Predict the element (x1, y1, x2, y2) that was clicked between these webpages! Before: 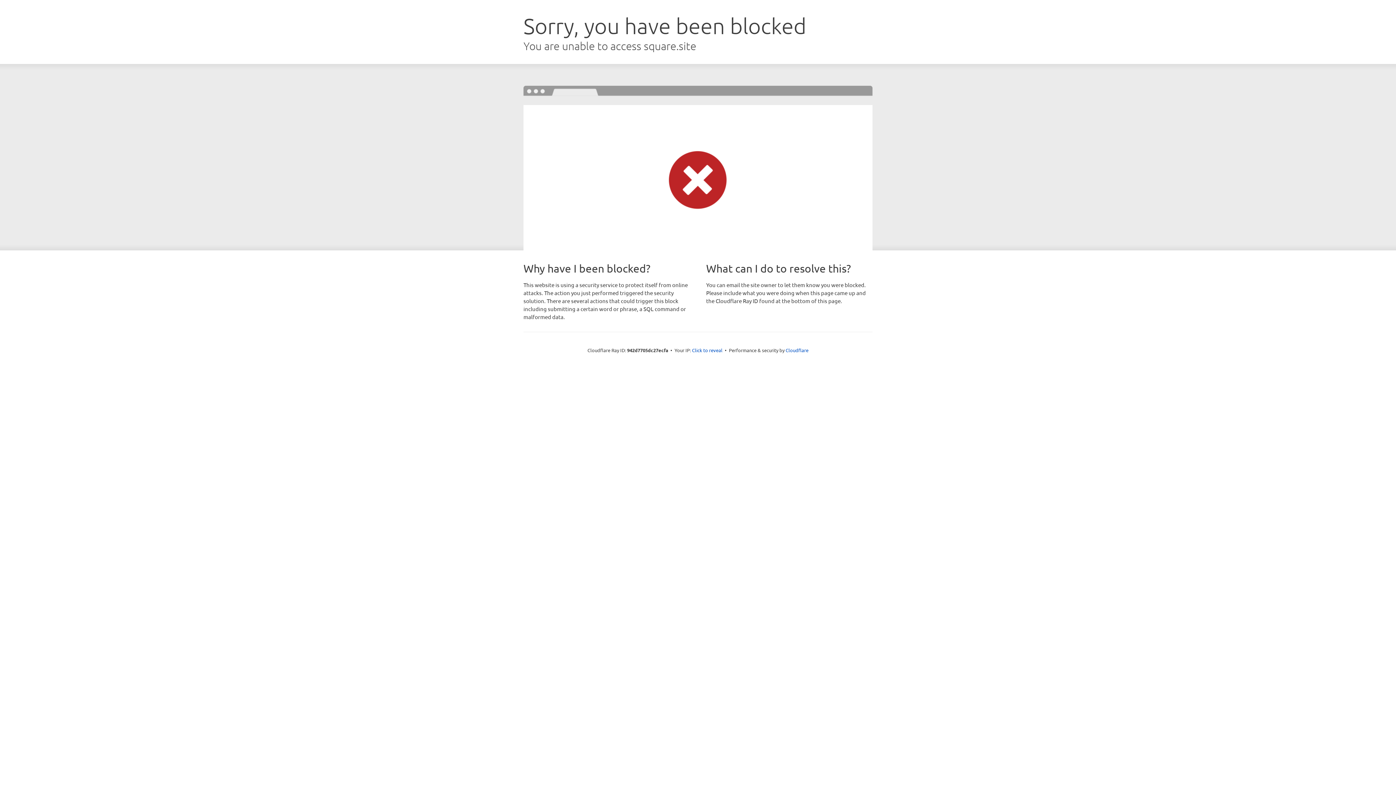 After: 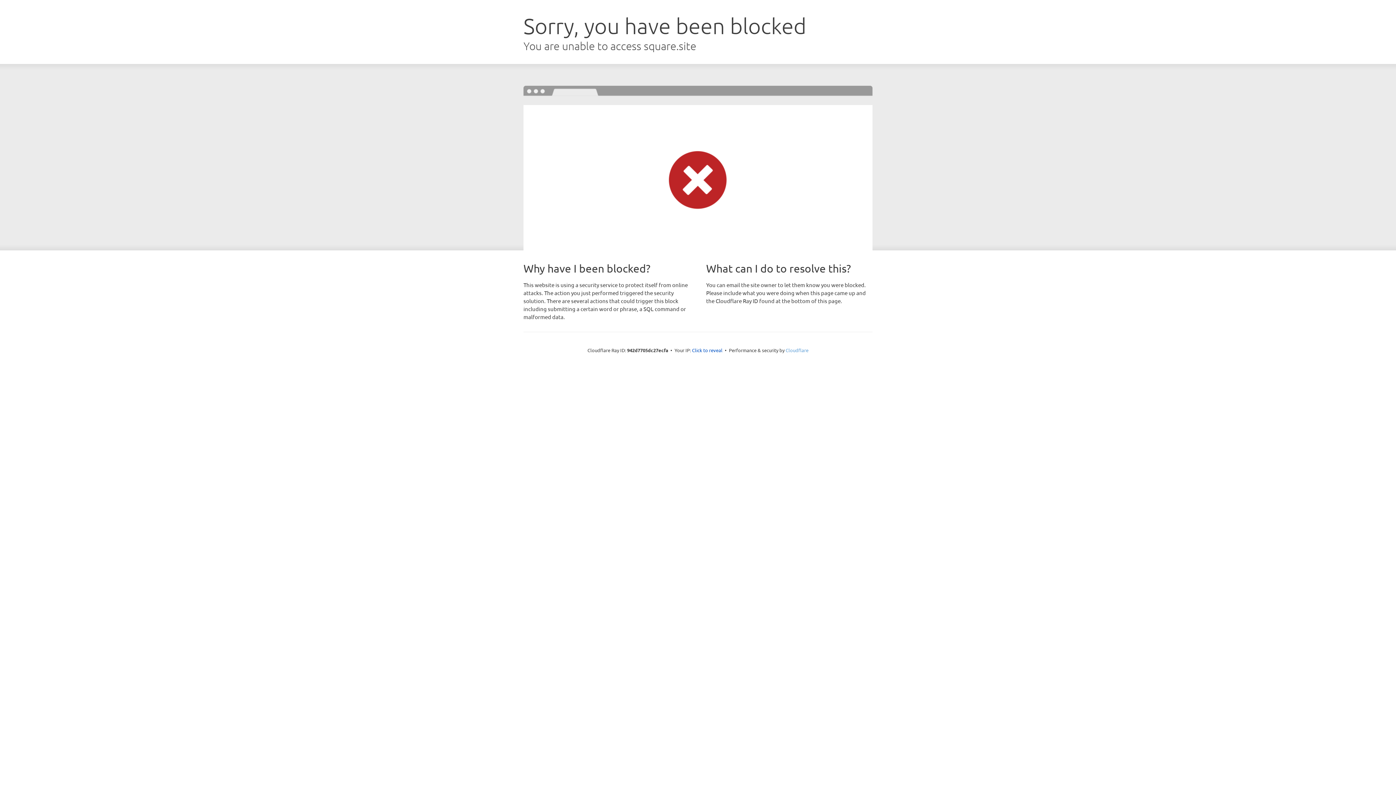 Action: bbox: (785, 347, 808, 353) label: Cloudflare